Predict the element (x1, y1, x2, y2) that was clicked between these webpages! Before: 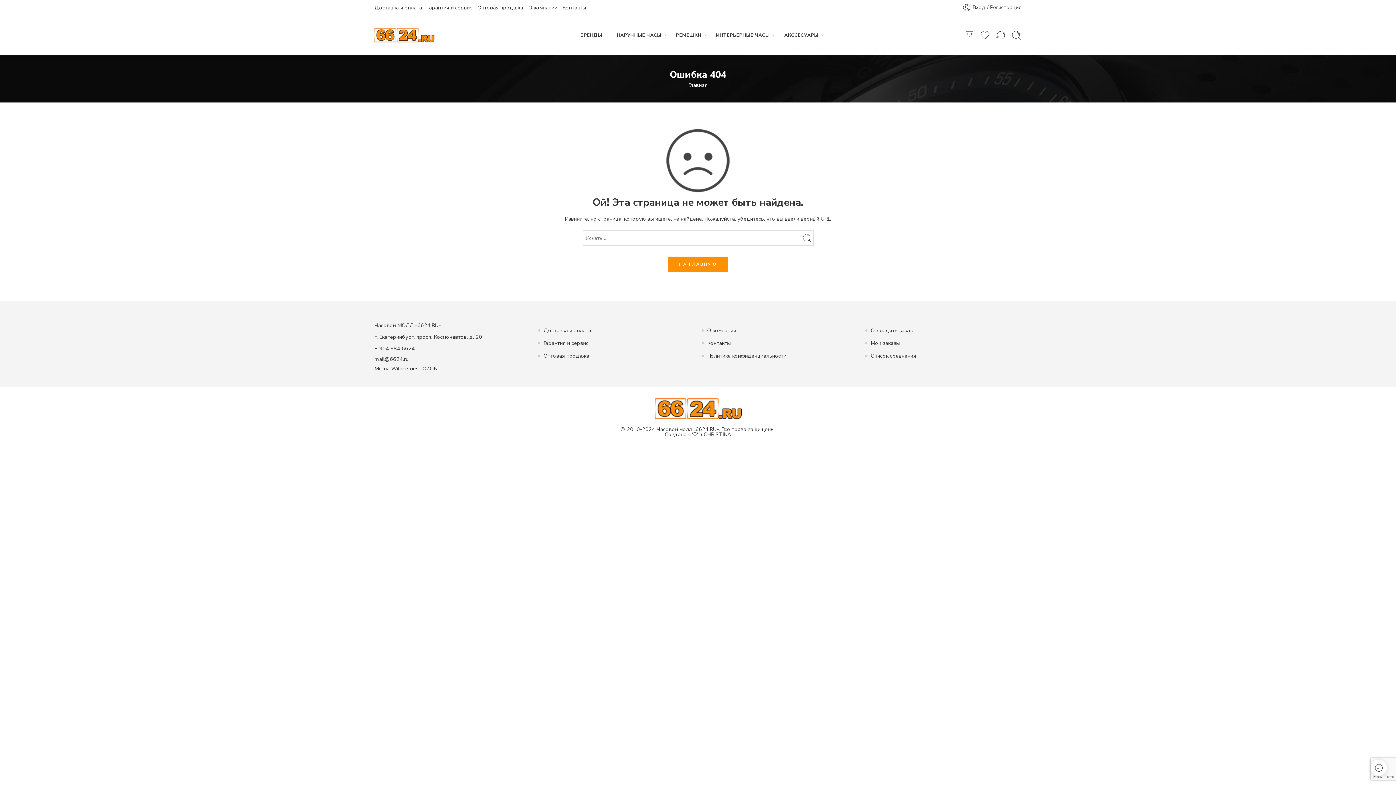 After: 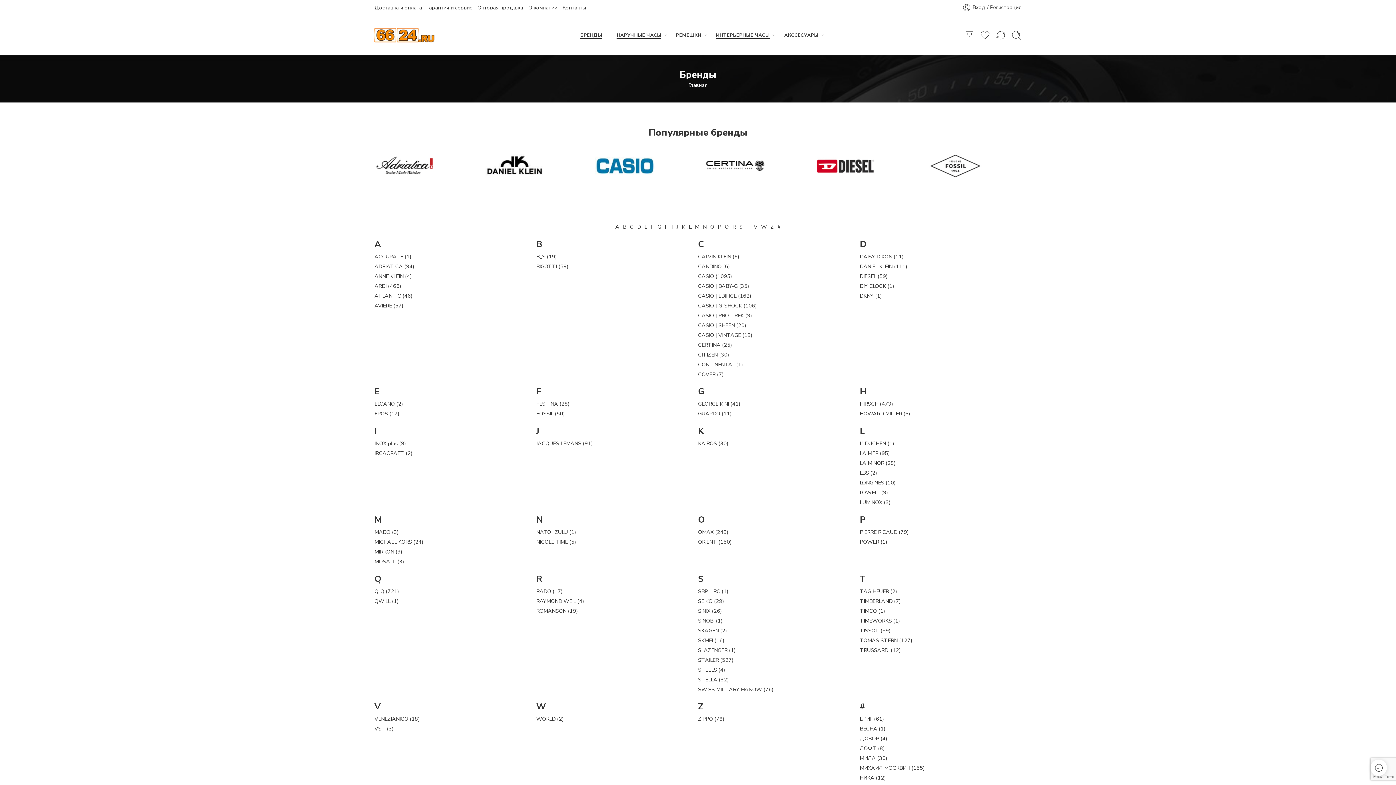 Action: bbox: (580, 26, 602, 44) label: БРЕНДЫ